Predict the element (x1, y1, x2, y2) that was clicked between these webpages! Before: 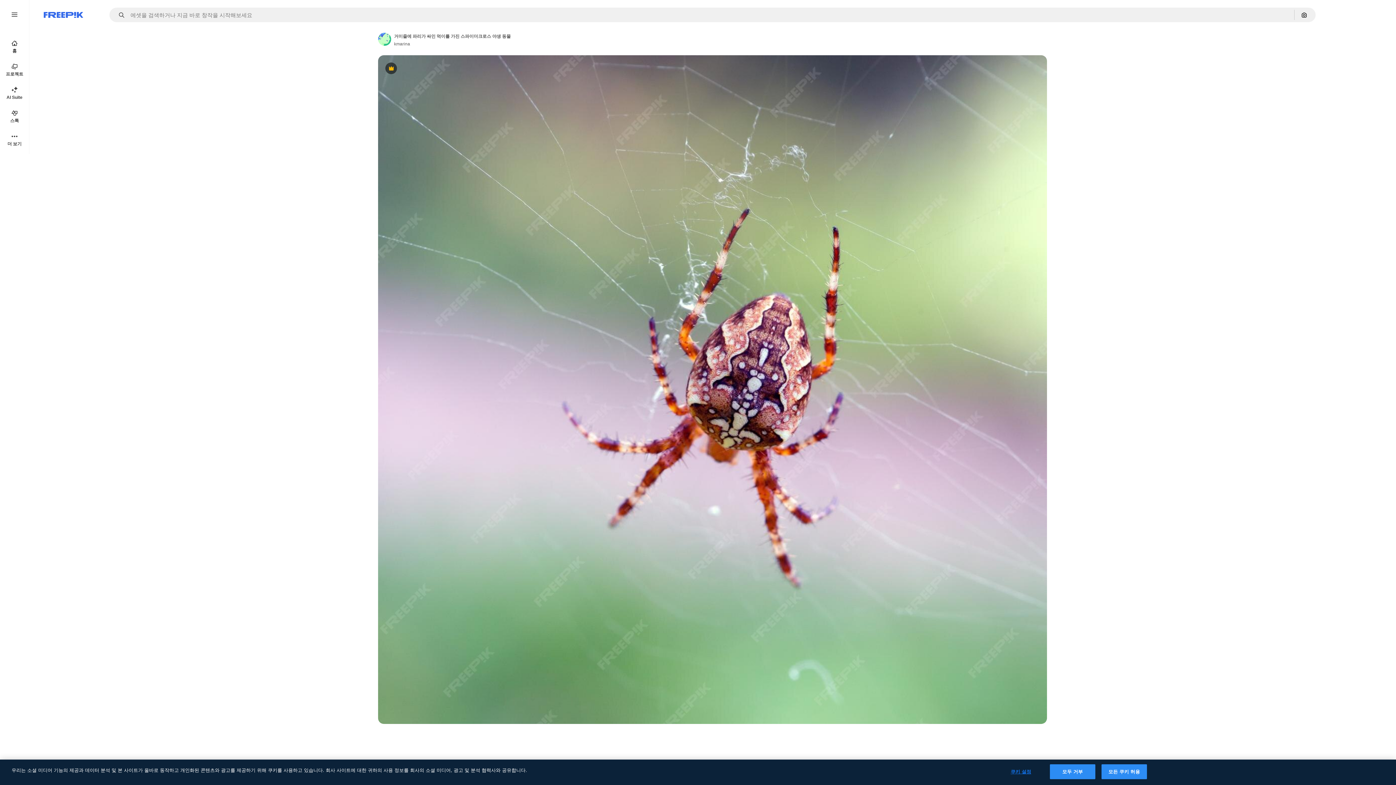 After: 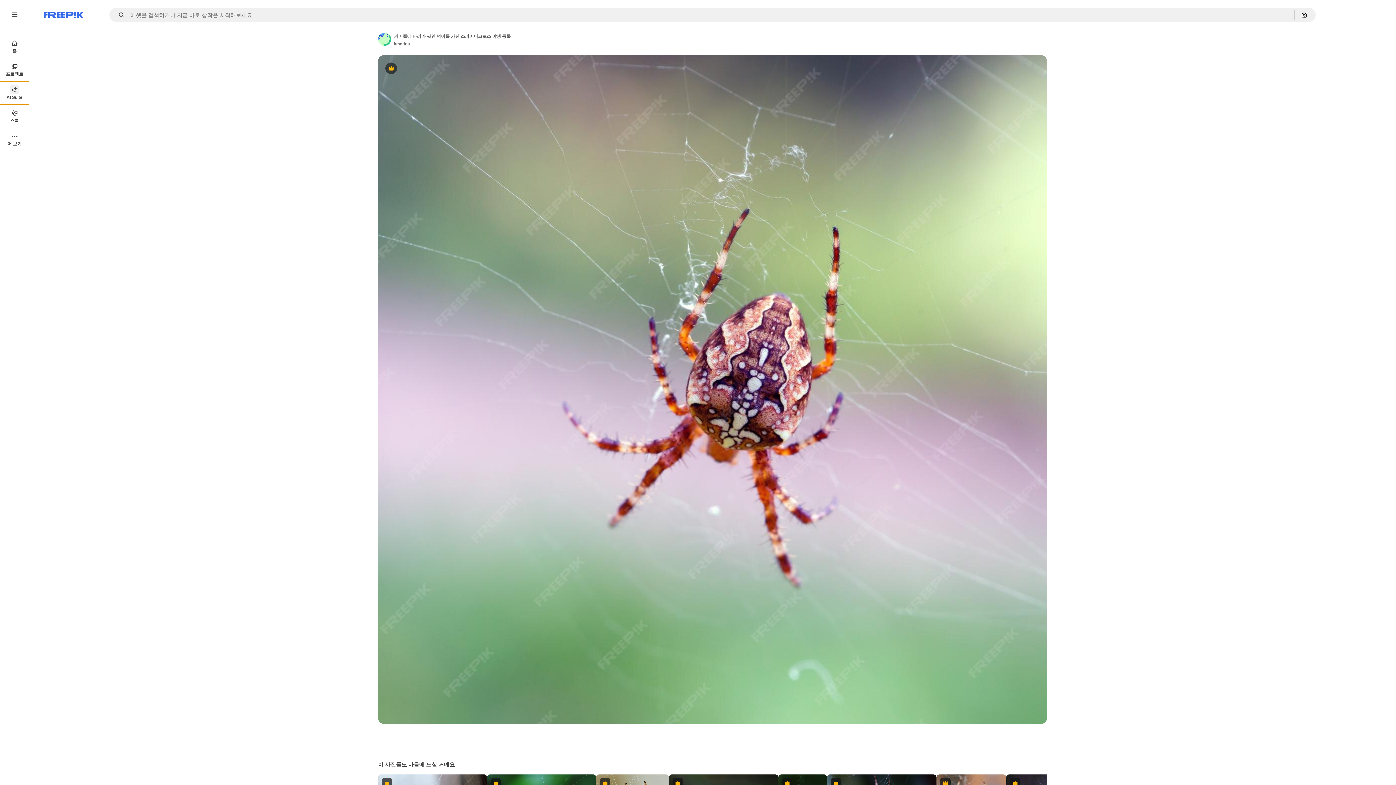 Action: label: AI Suite bbox: (0, 81, 29, 104)